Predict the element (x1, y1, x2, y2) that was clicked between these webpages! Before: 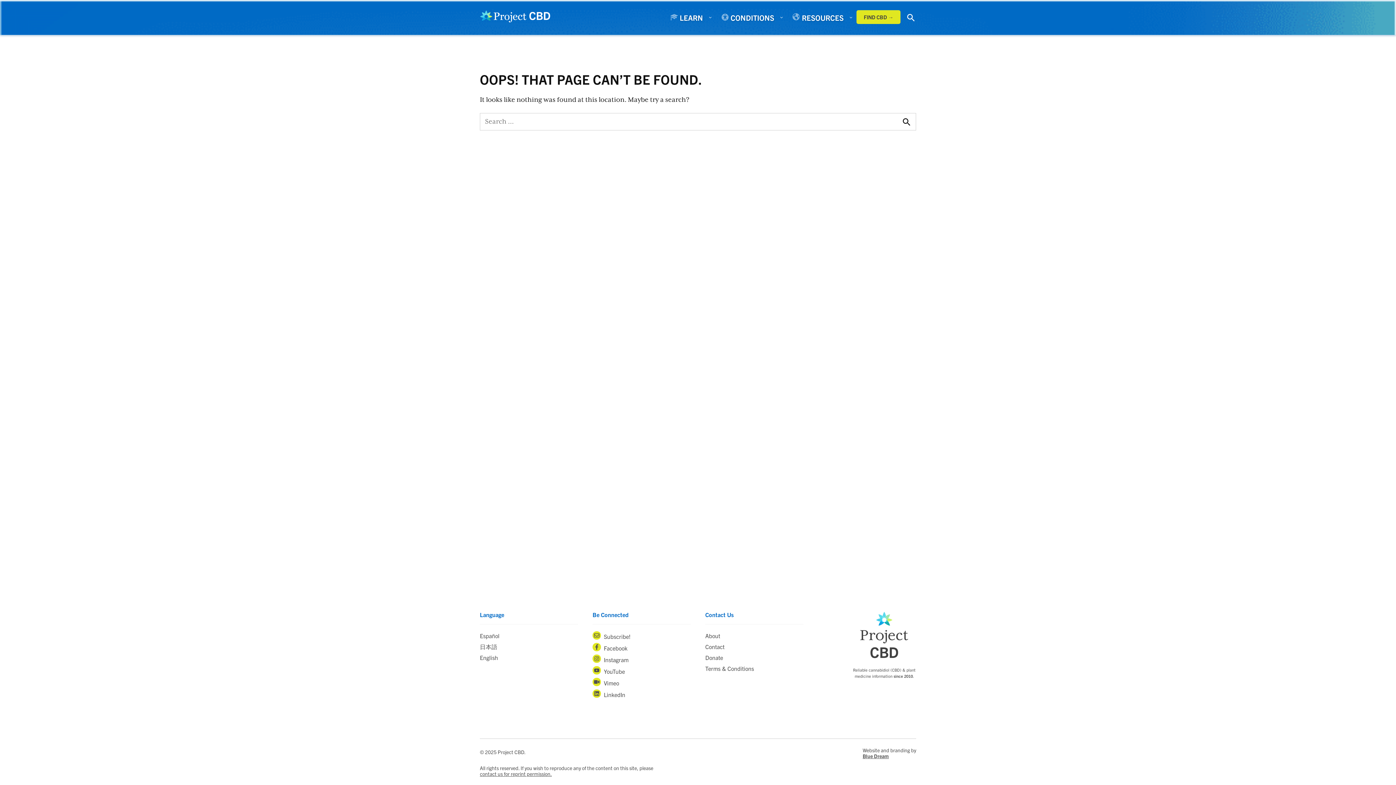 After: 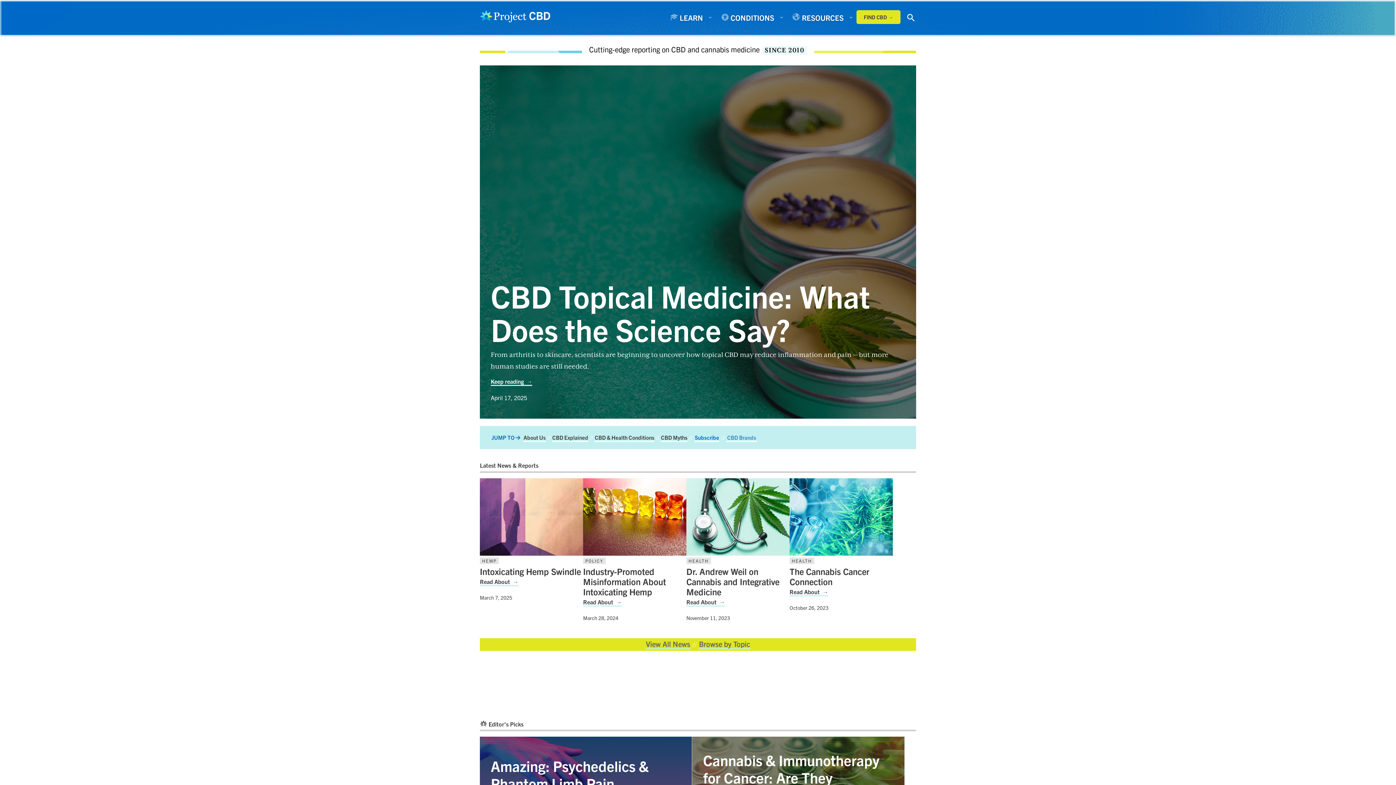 Action: bbox: (852, 604, 916, 667)